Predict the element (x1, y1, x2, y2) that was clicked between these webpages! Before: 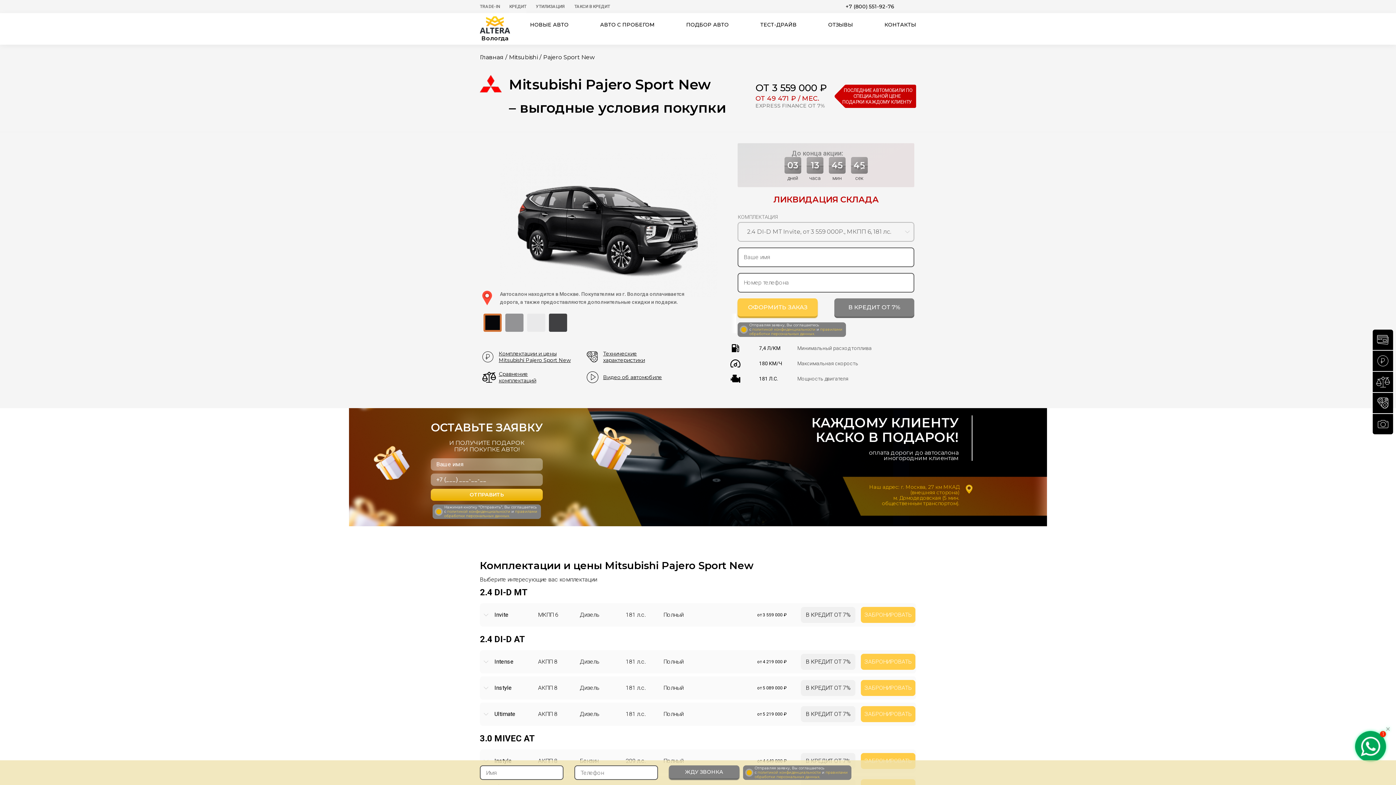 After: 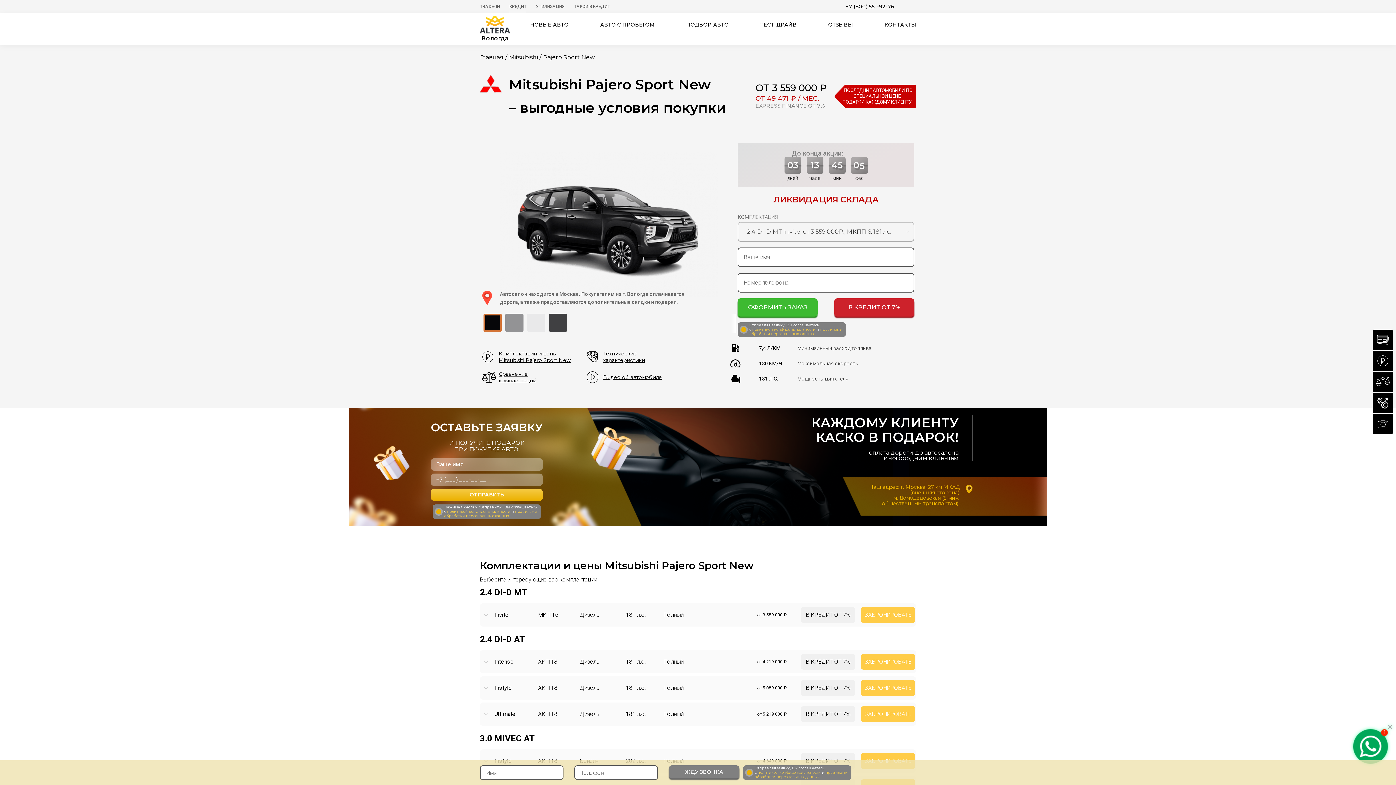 Action: label: правилами
обработки персональных данных. bbox: (749, 327, 842, 336)